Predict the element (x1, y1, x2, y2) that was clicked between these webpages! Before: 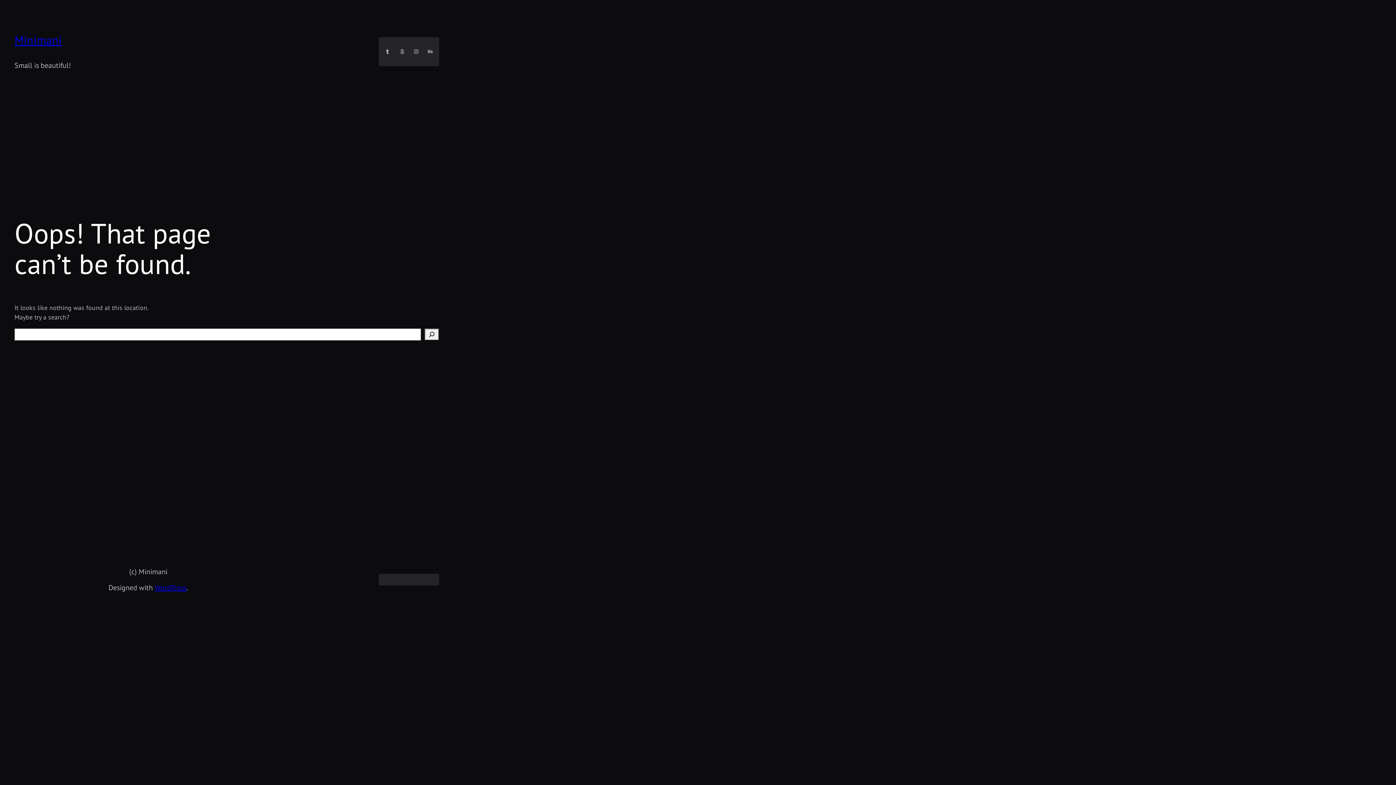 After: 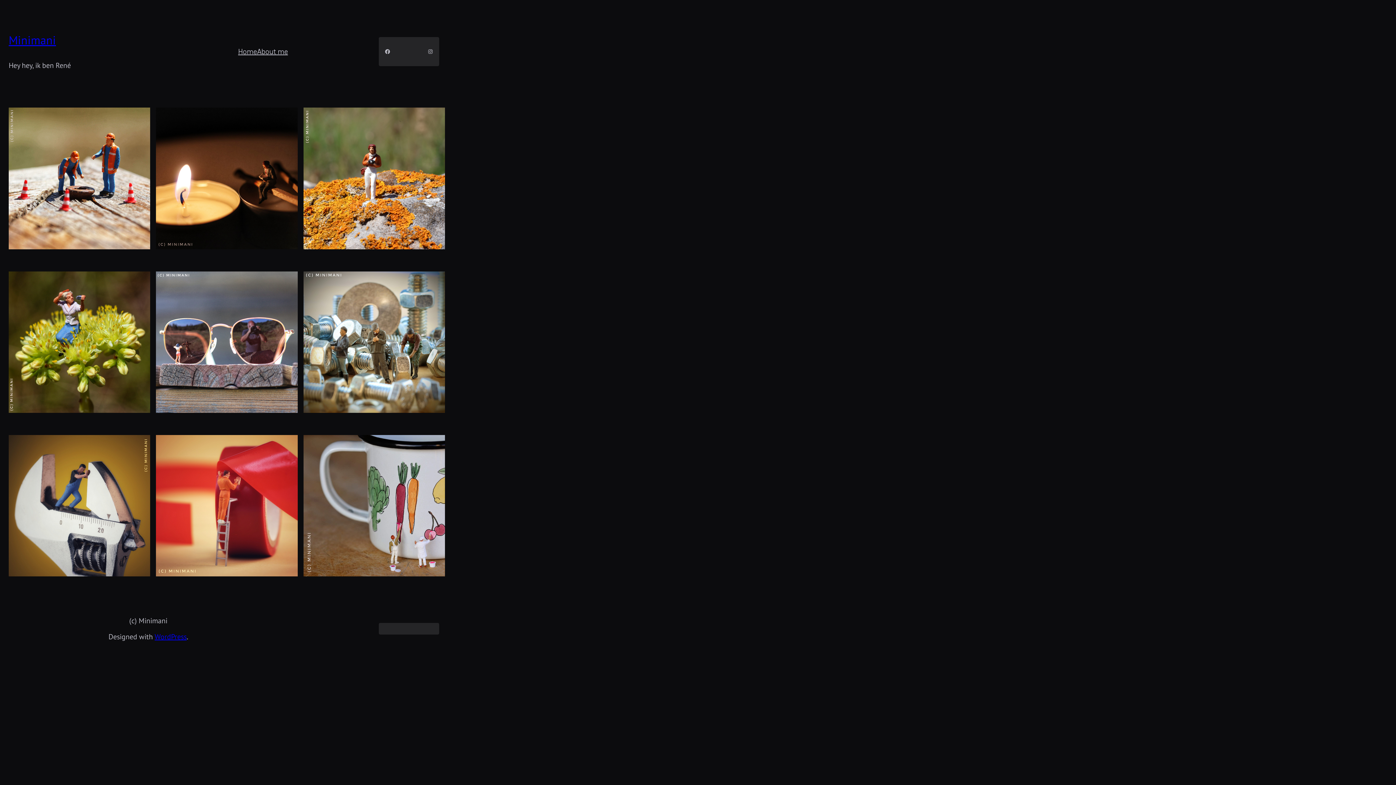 Action: bbox: (14, 32, 61, 47) label: Minimani